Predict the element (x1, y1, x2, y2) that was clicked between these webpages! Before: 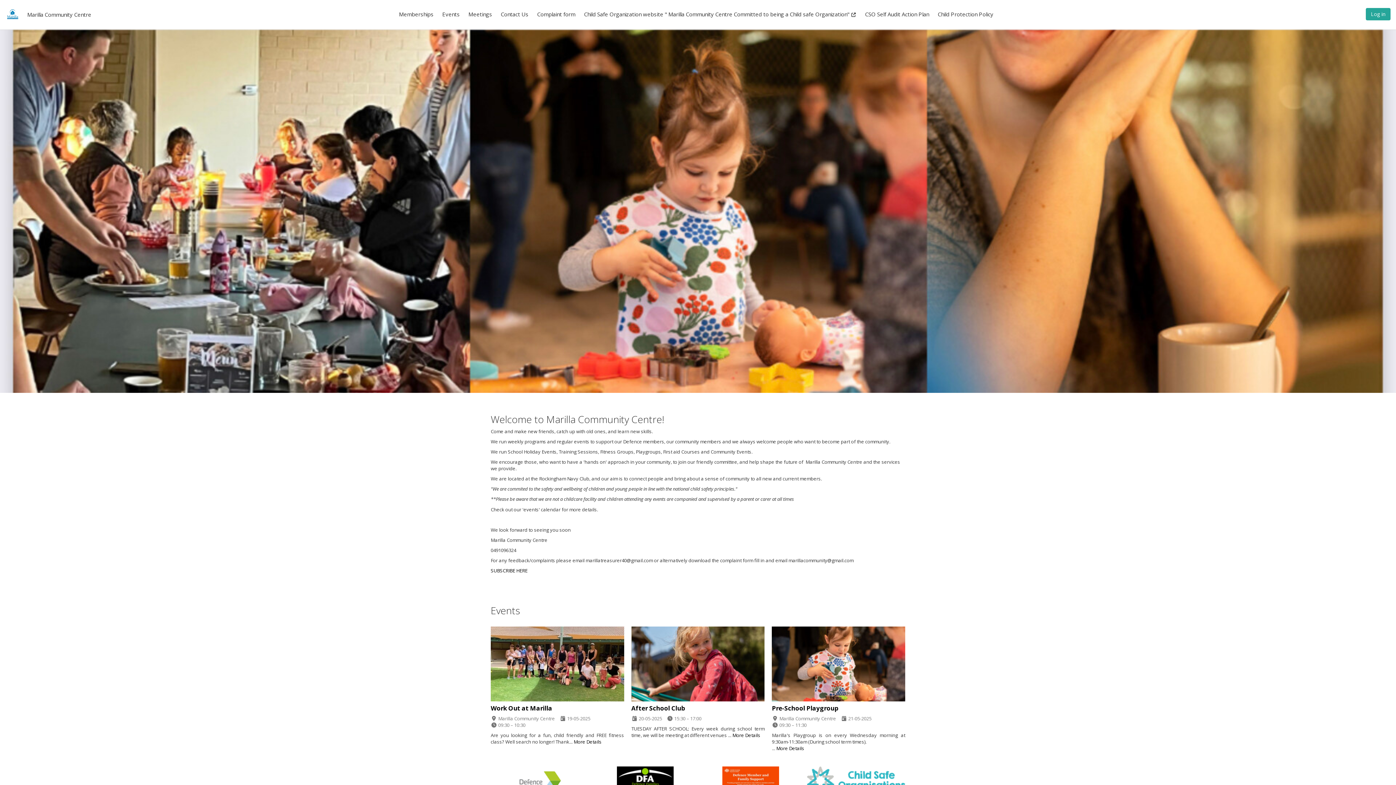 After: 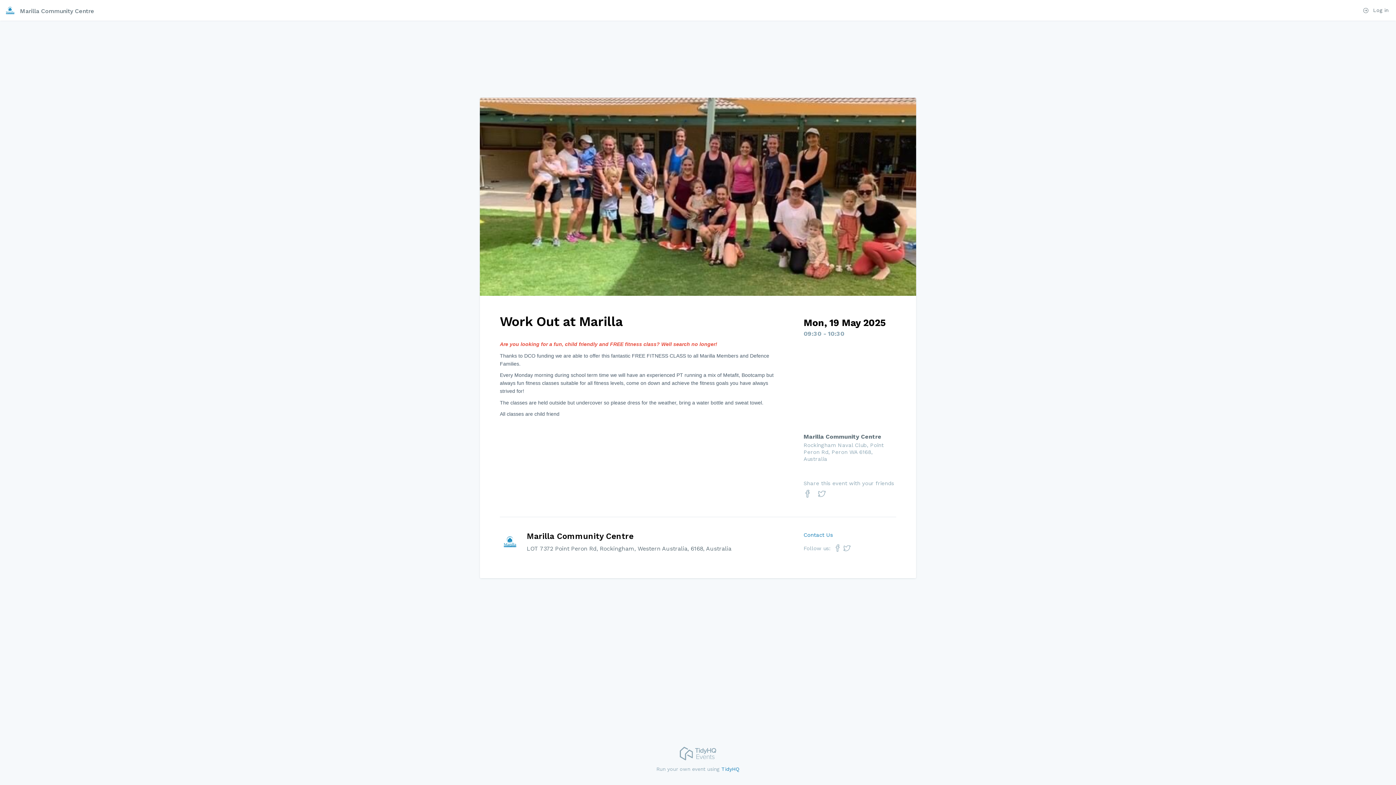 Action: bbox: (490, 704, 552, 712) label: Work Out at Marilla